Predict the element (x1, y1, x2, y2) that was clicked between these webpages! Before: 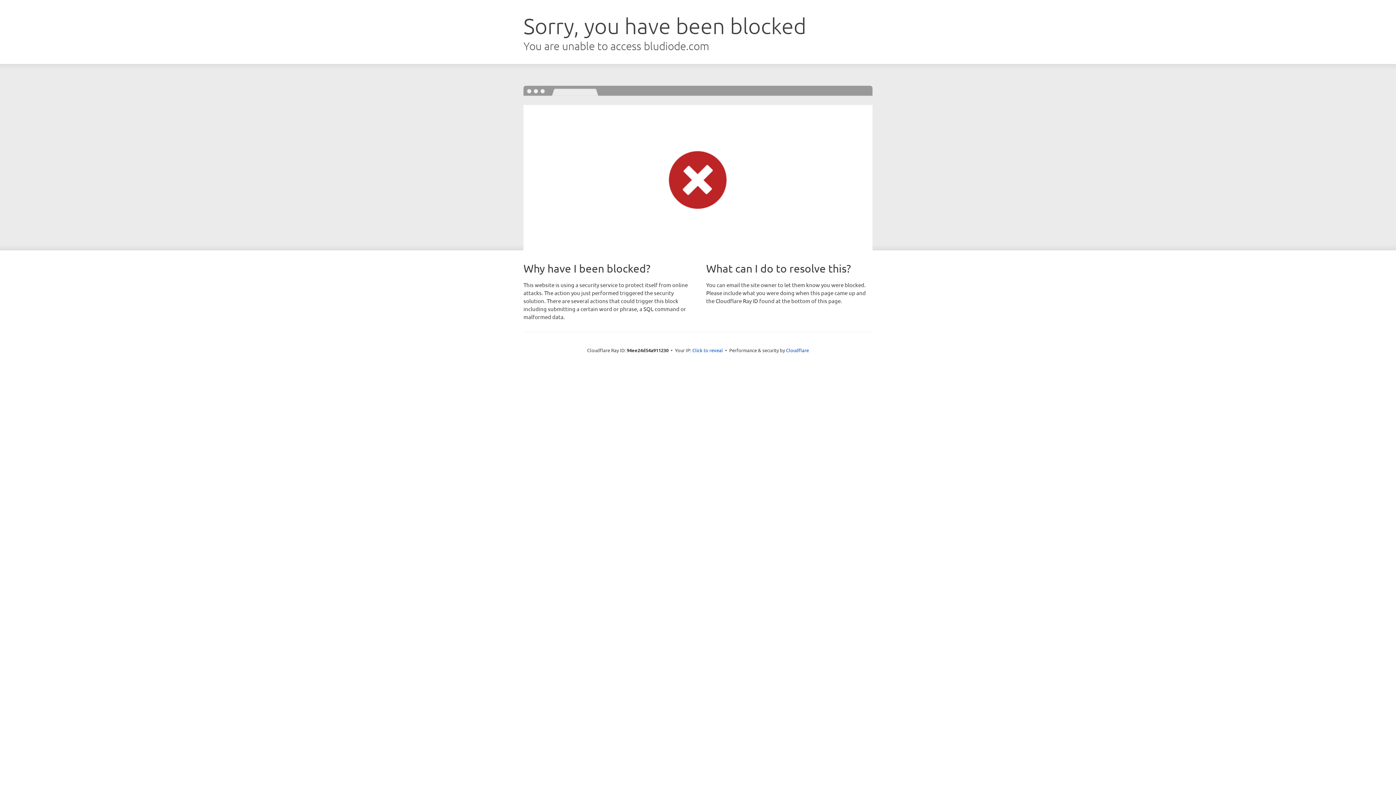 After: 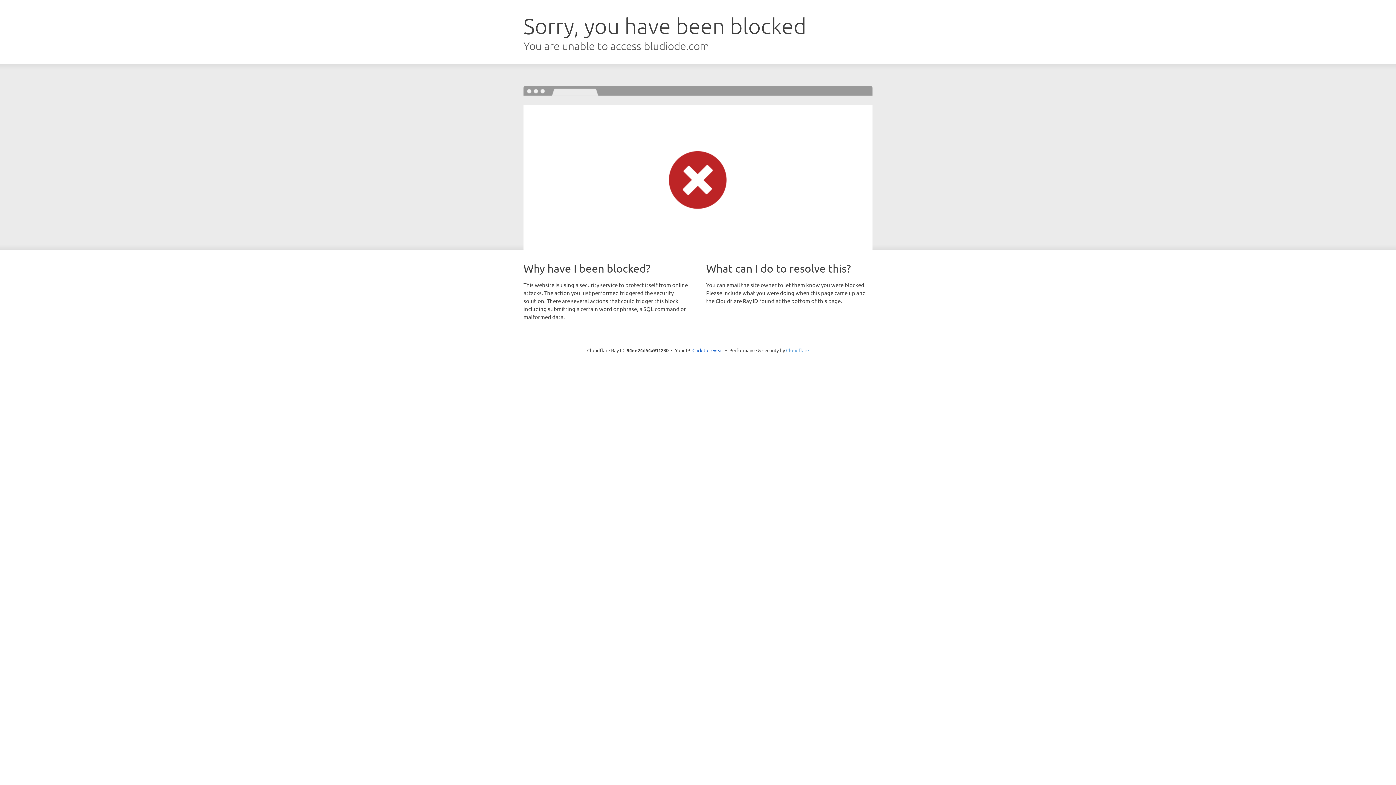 Action: bbox: (786, 347, 809, 353) label: Cloudflare